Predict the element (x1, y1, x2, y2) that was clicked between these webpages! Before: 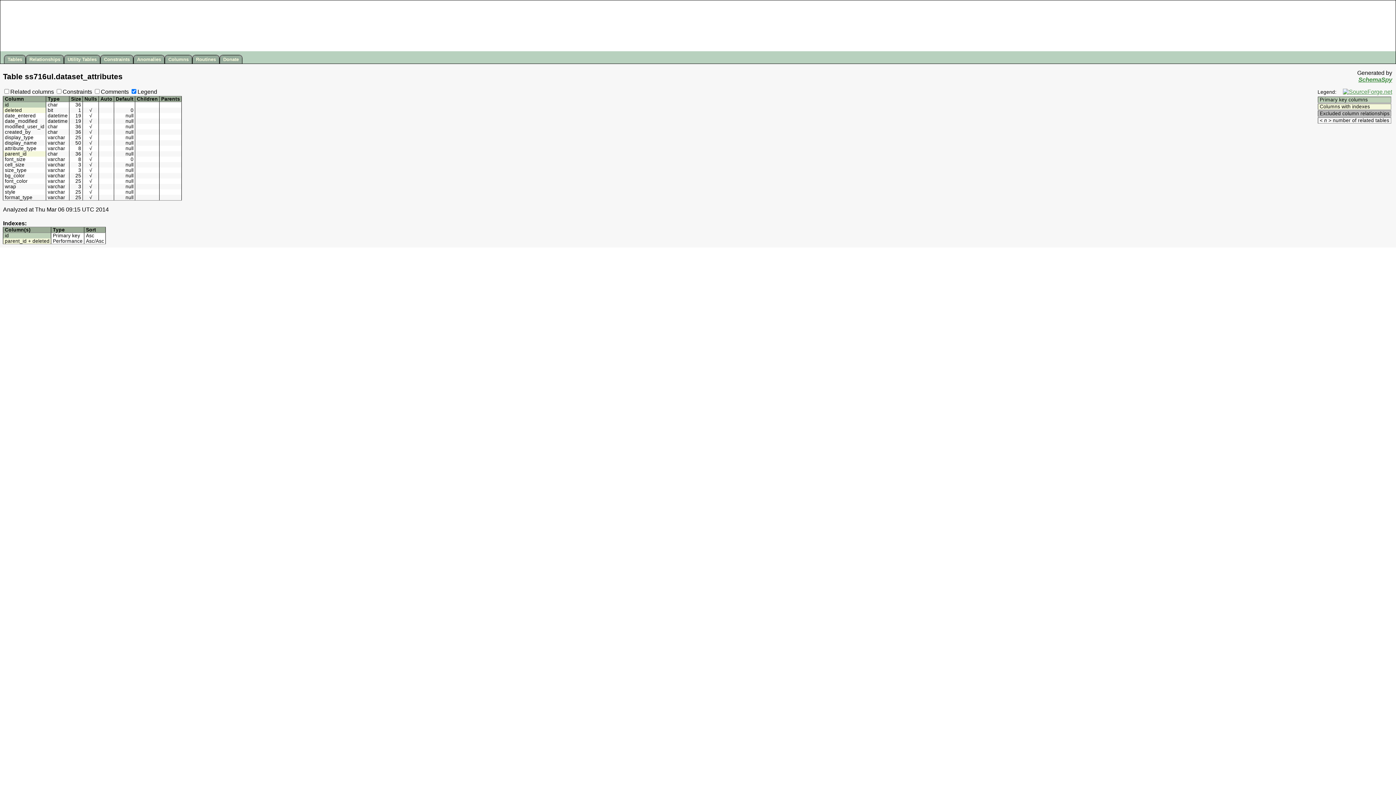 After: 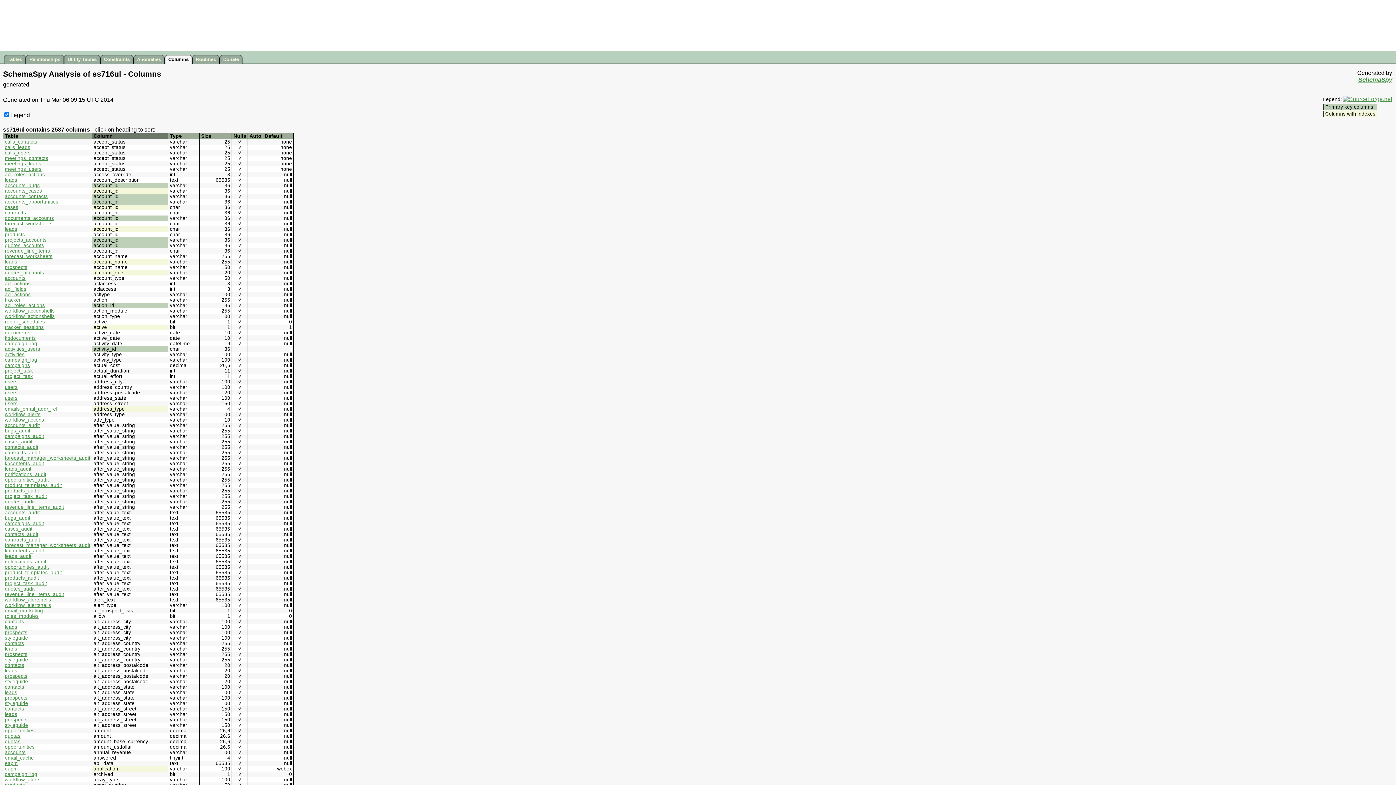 Action: label: Columns bbox: (168, 54, 192, 63)